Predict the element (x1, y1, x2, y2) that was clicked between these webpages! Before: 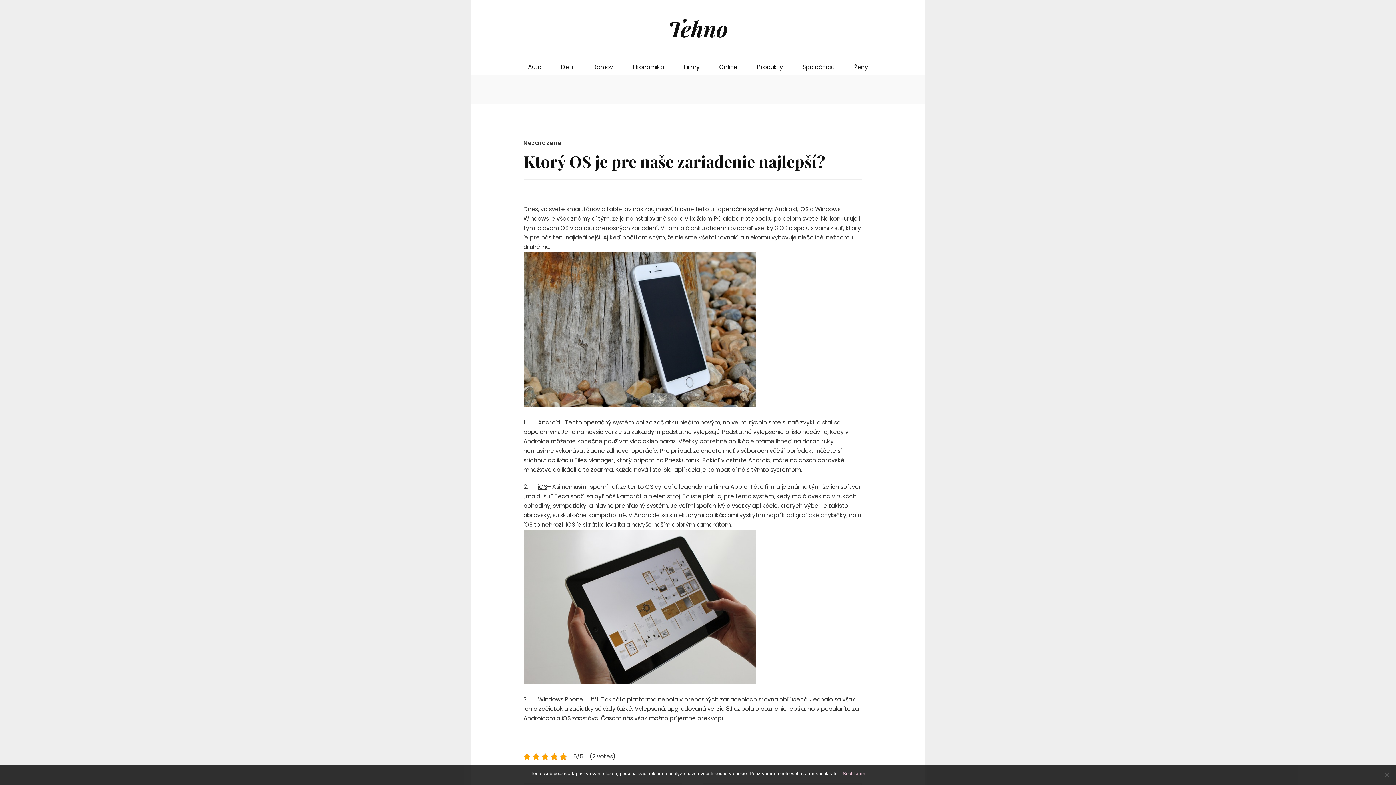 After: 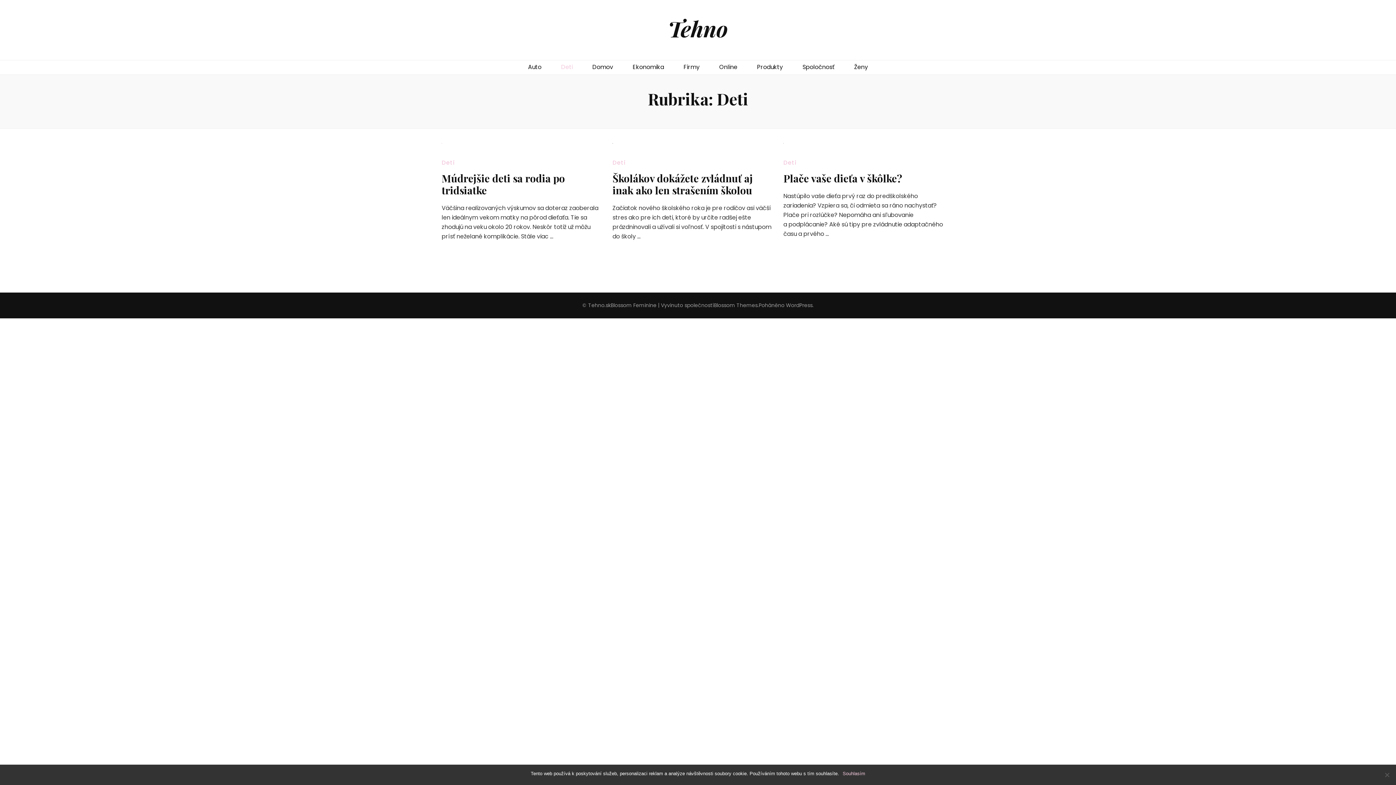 Action: bbox: (561, 62, 572, 72) label: Deti